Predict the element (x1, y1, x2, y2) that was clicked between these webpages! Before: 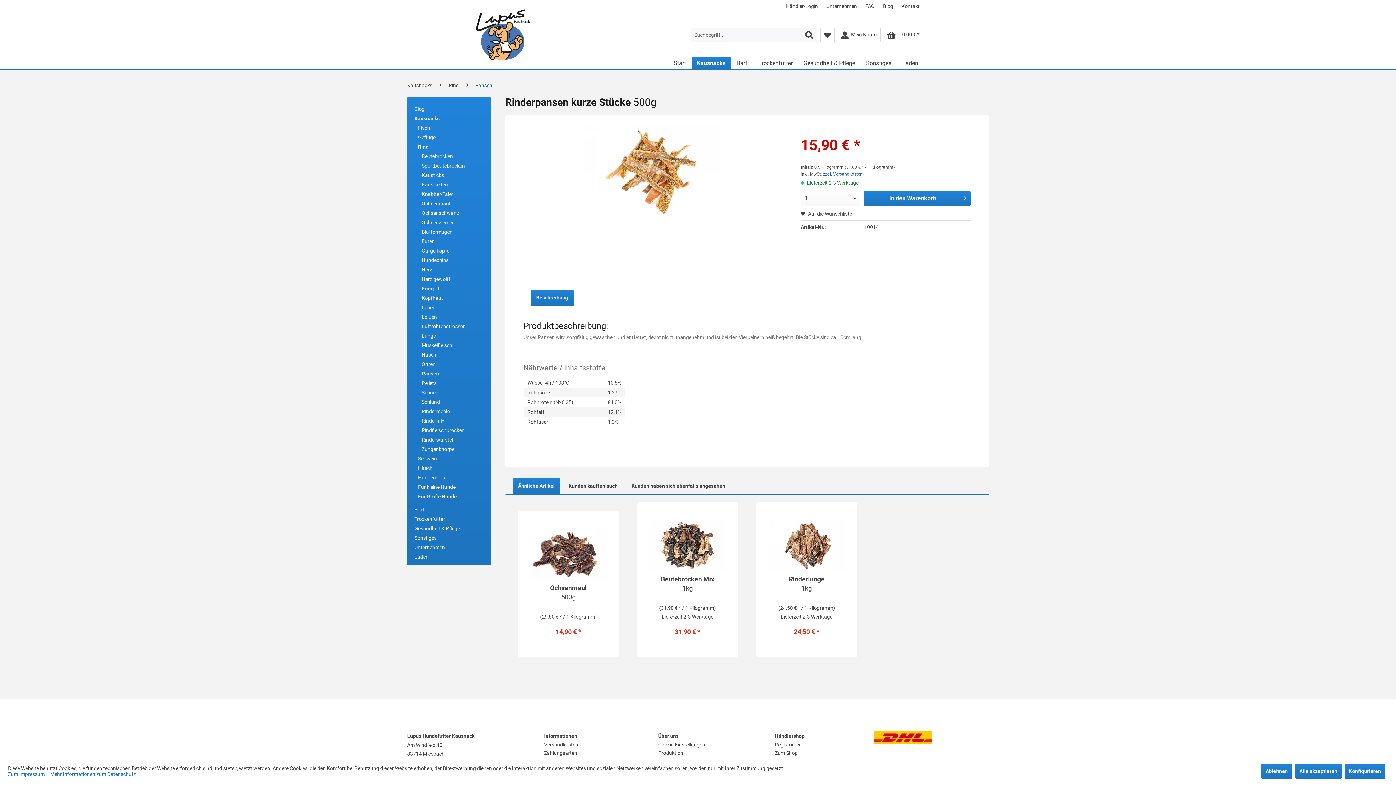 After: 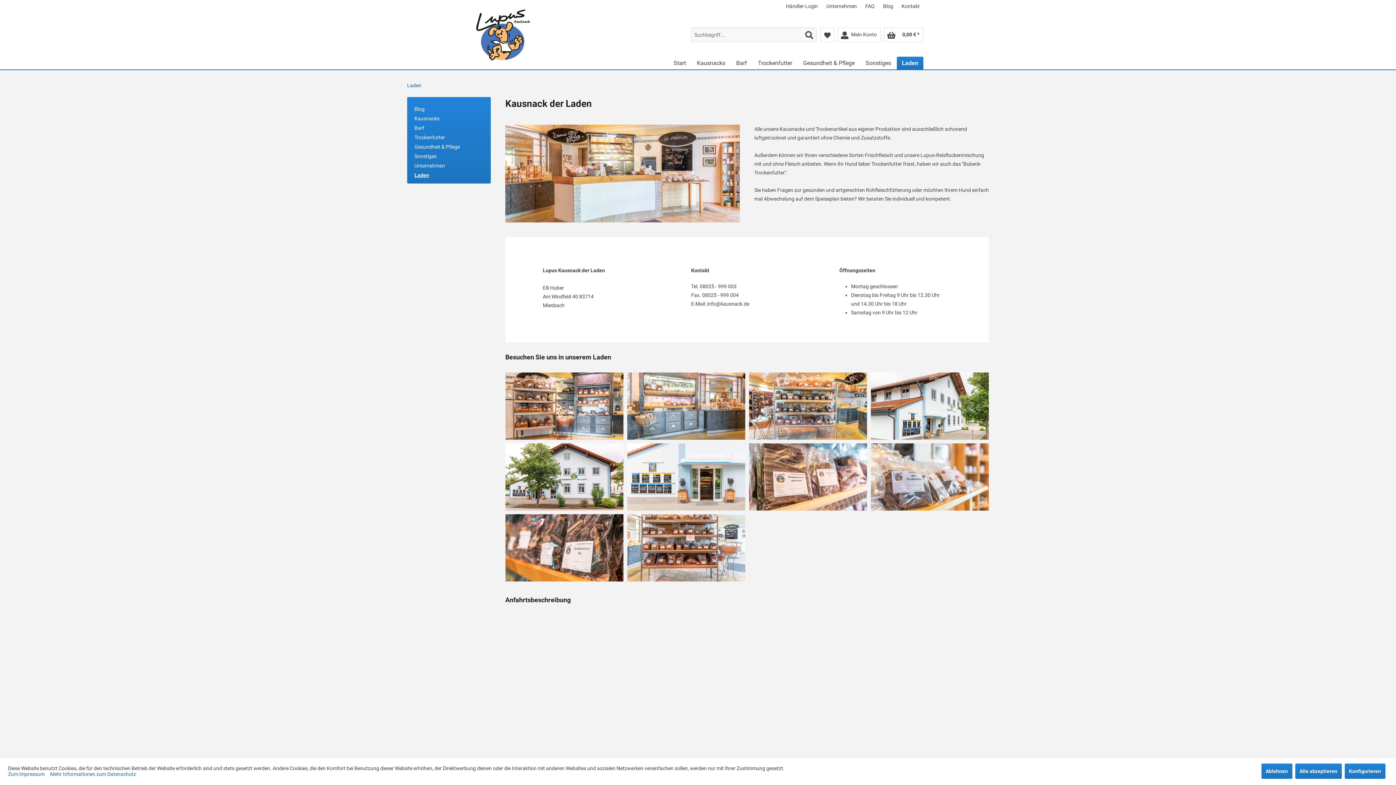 Action: bbox: (897, 56, 923, 69) label: Laden